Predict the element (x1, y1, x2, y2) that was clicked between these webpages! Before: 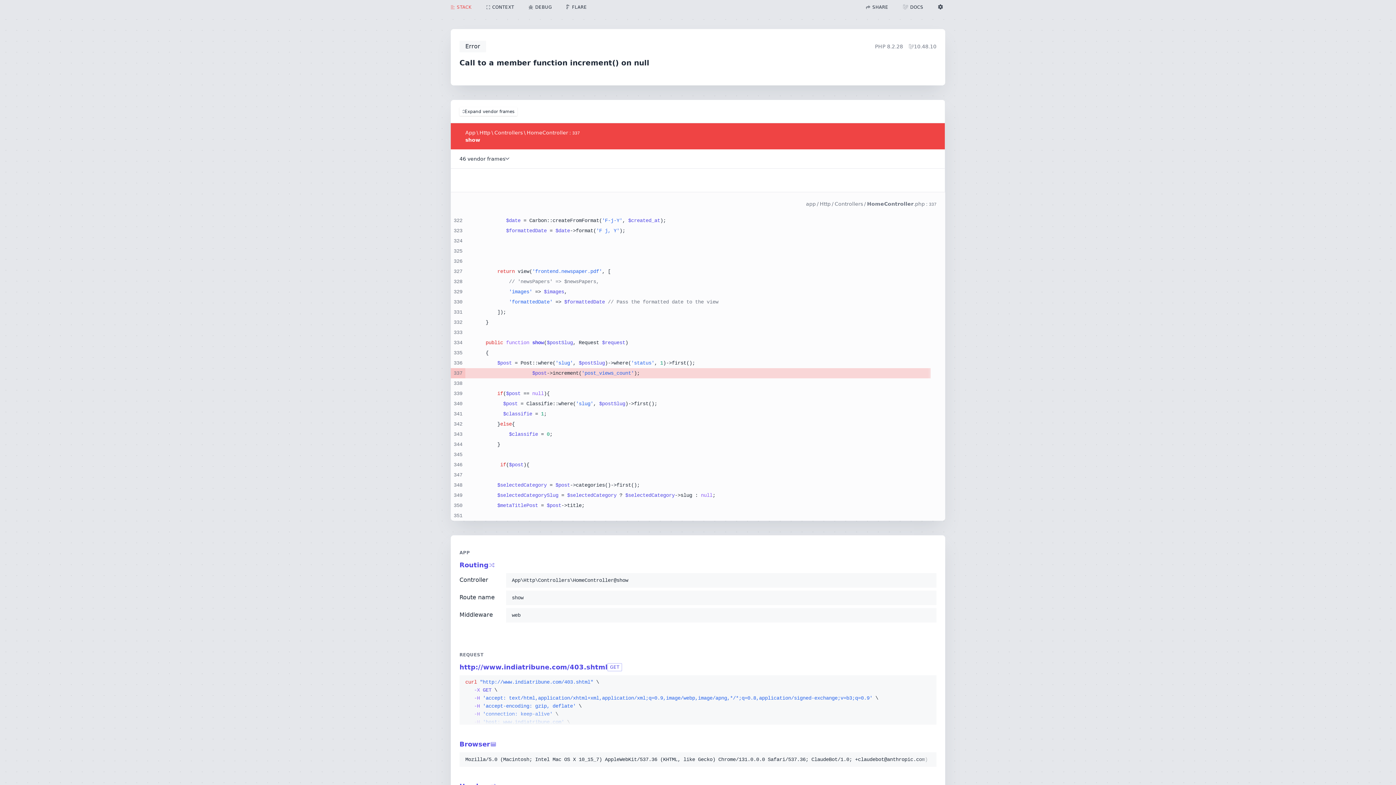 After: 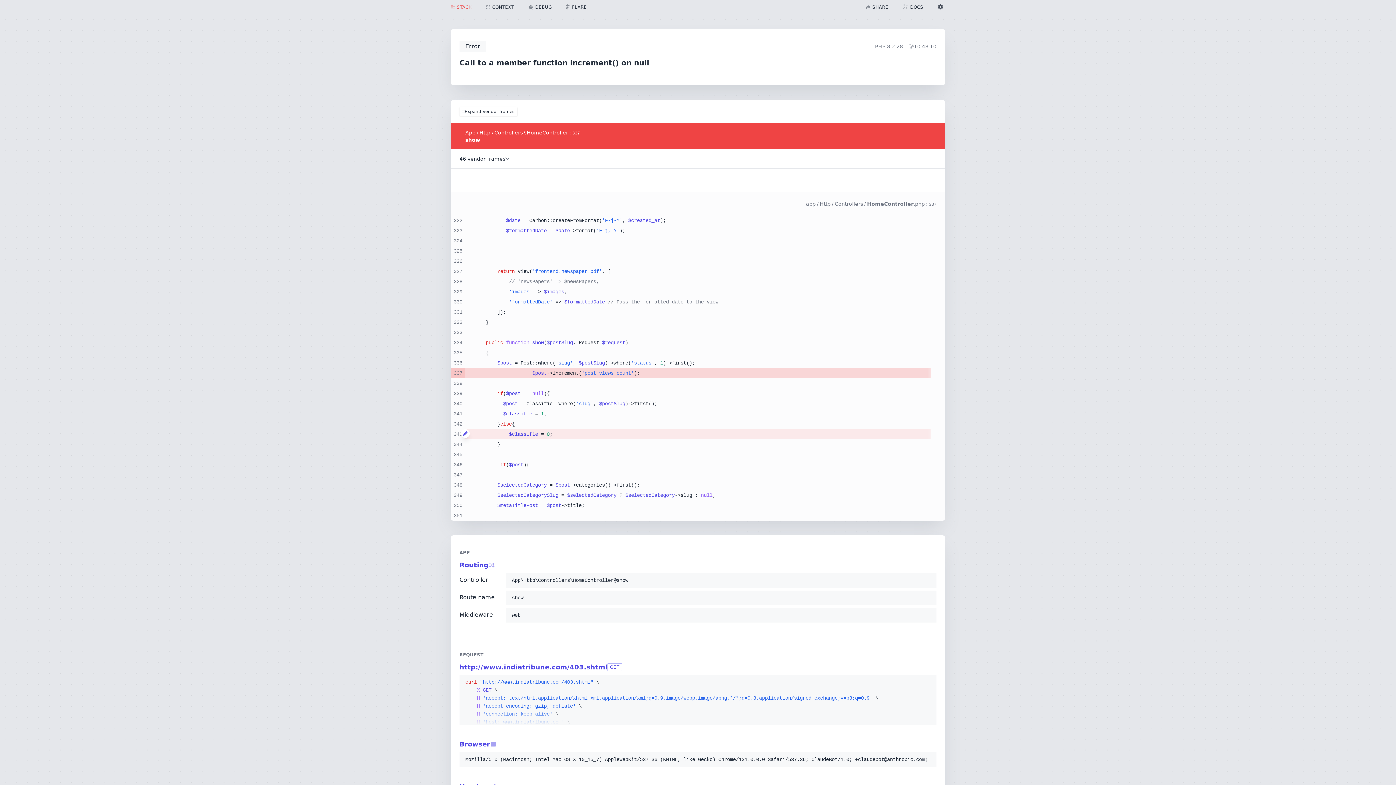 Action: bbox: (461, 429, 469, 438)